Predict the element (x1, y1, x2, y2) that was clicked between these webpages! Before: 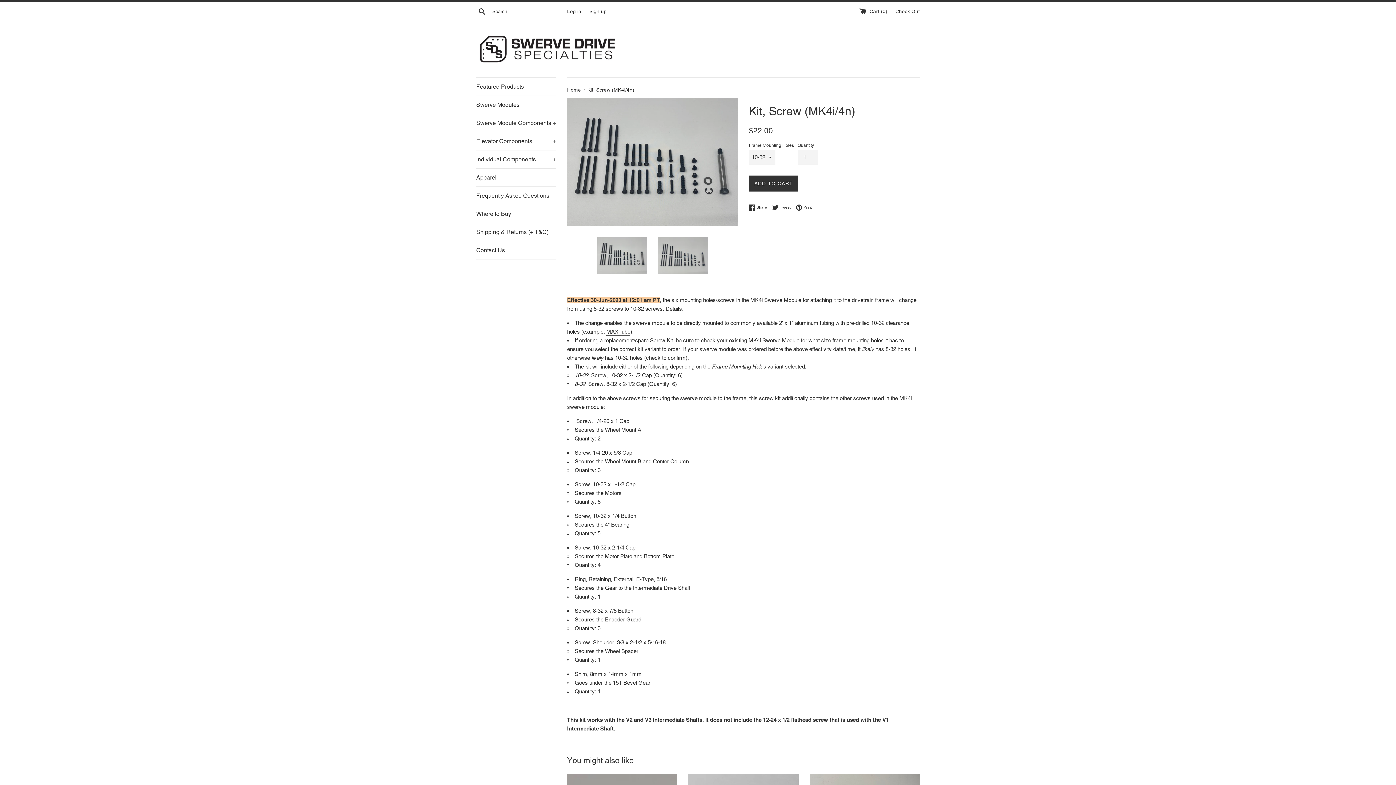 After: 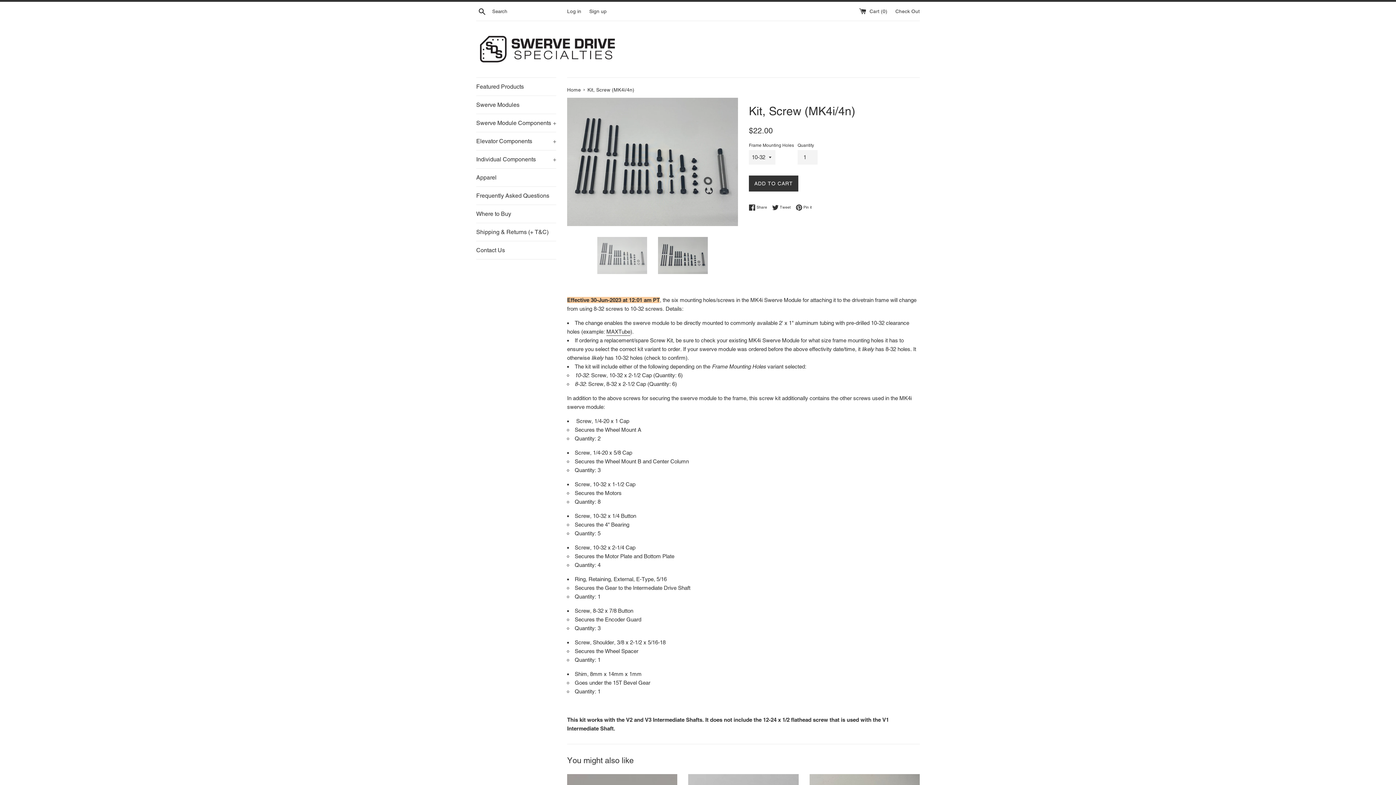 Action: bbox: (597, 236, 647, 274)